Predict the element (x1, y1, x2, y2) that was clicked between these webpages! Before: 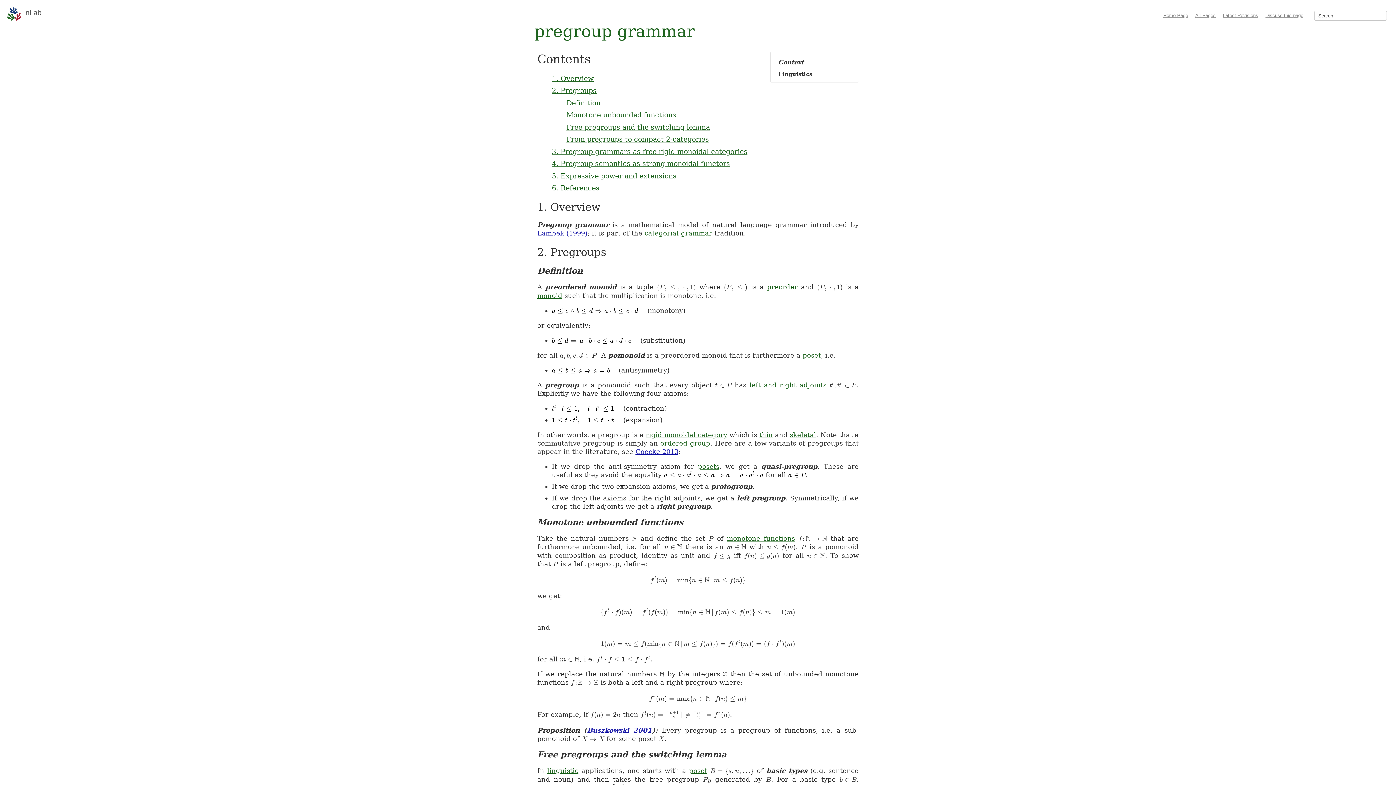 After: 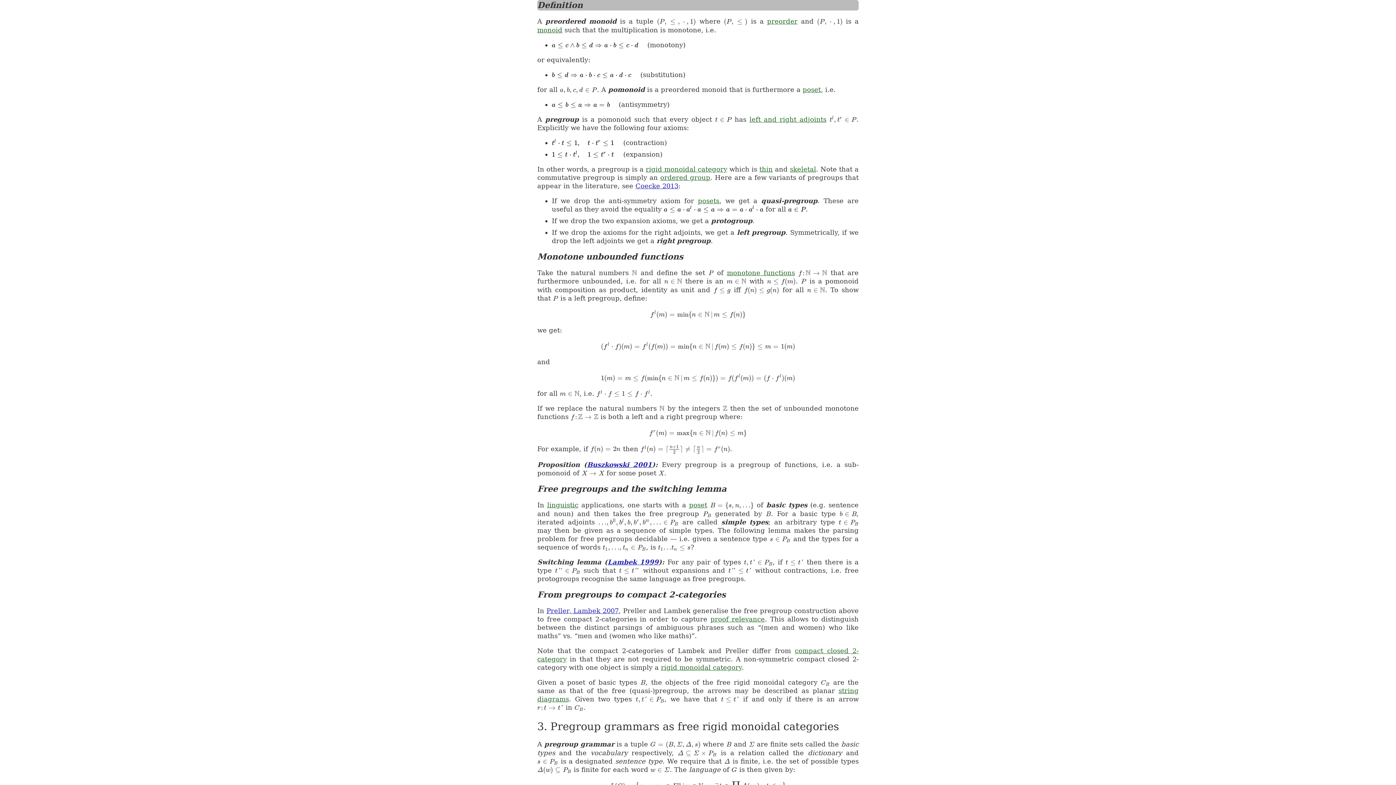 Action: label: Definition bbox: (566, 98, 600, 106)